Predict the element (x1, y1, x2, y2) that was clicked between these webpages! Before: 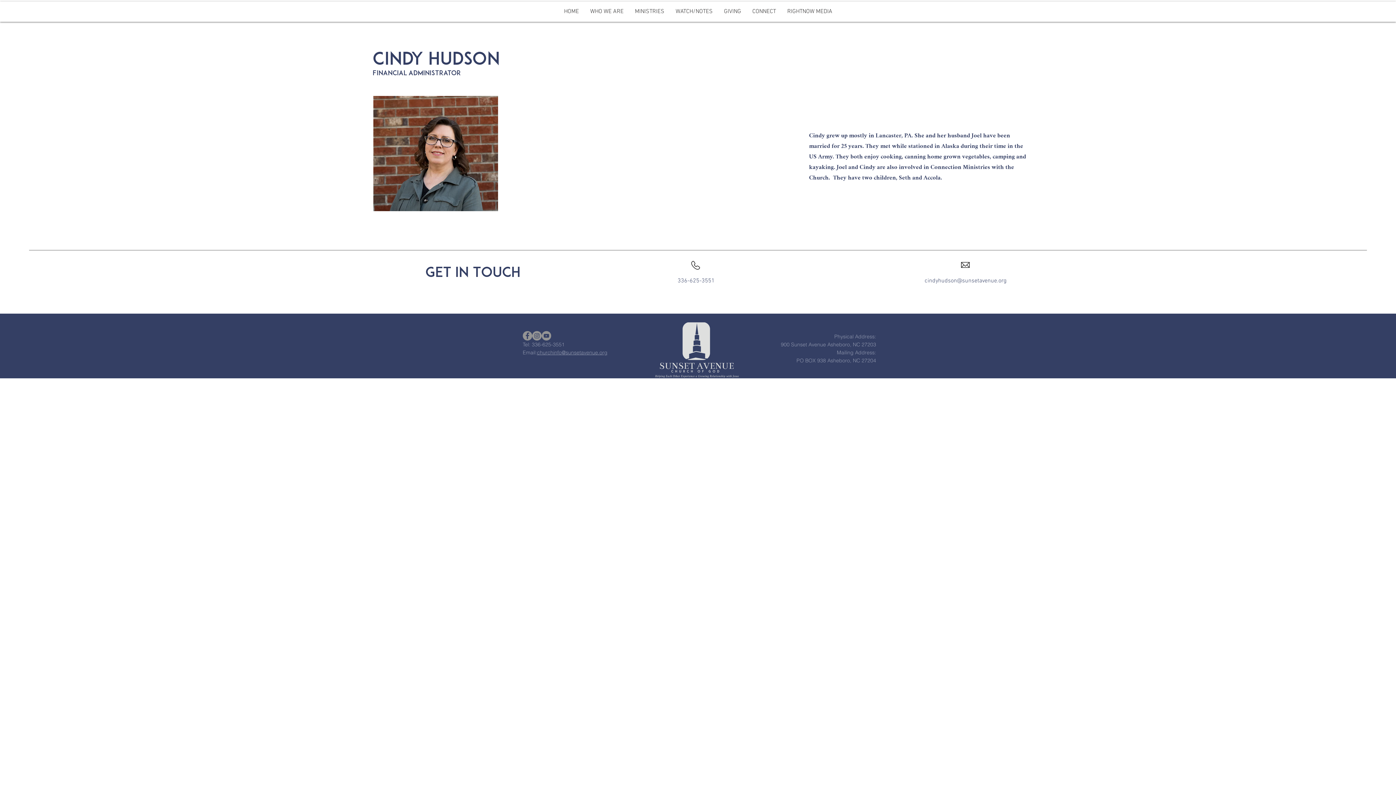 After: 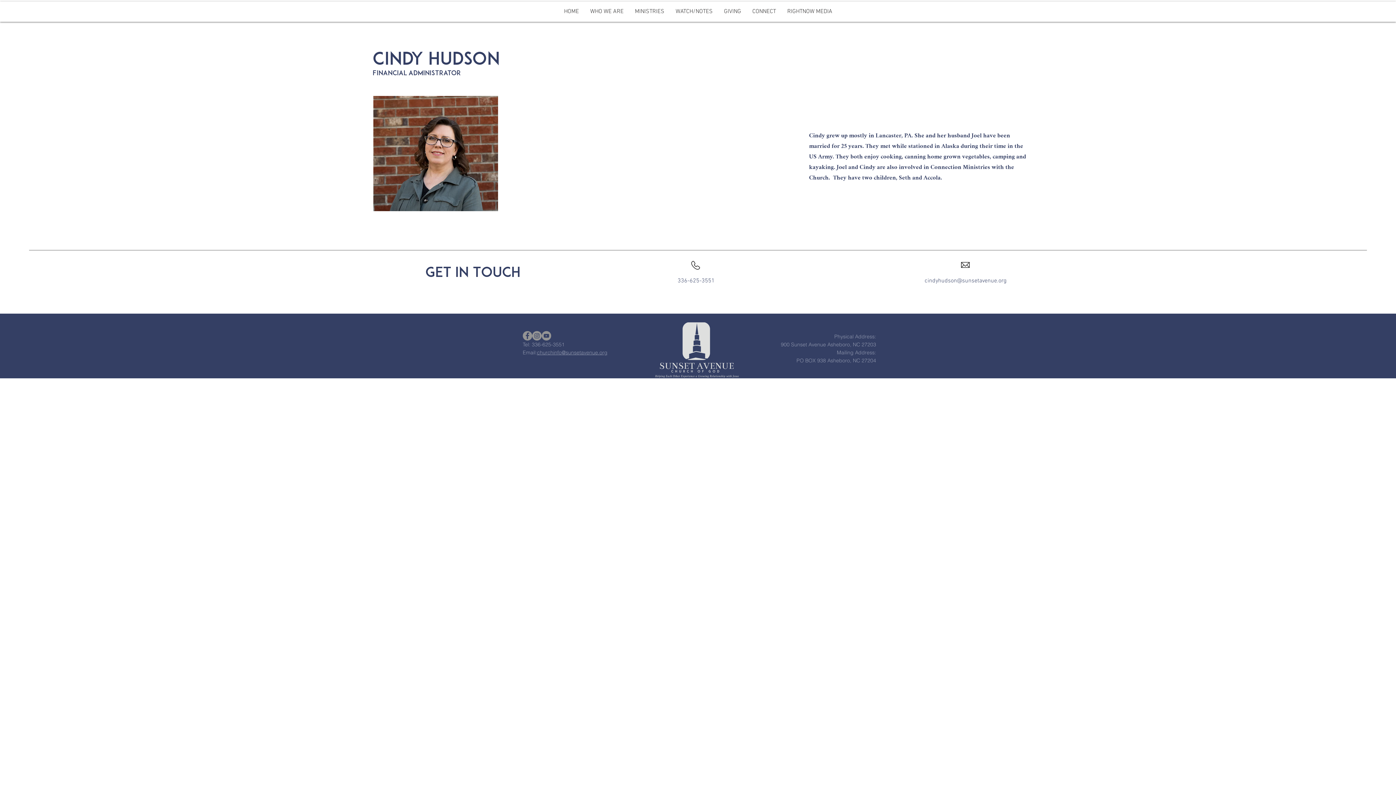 Action: label: YouTube bbox: (541, 331, 551, 340)